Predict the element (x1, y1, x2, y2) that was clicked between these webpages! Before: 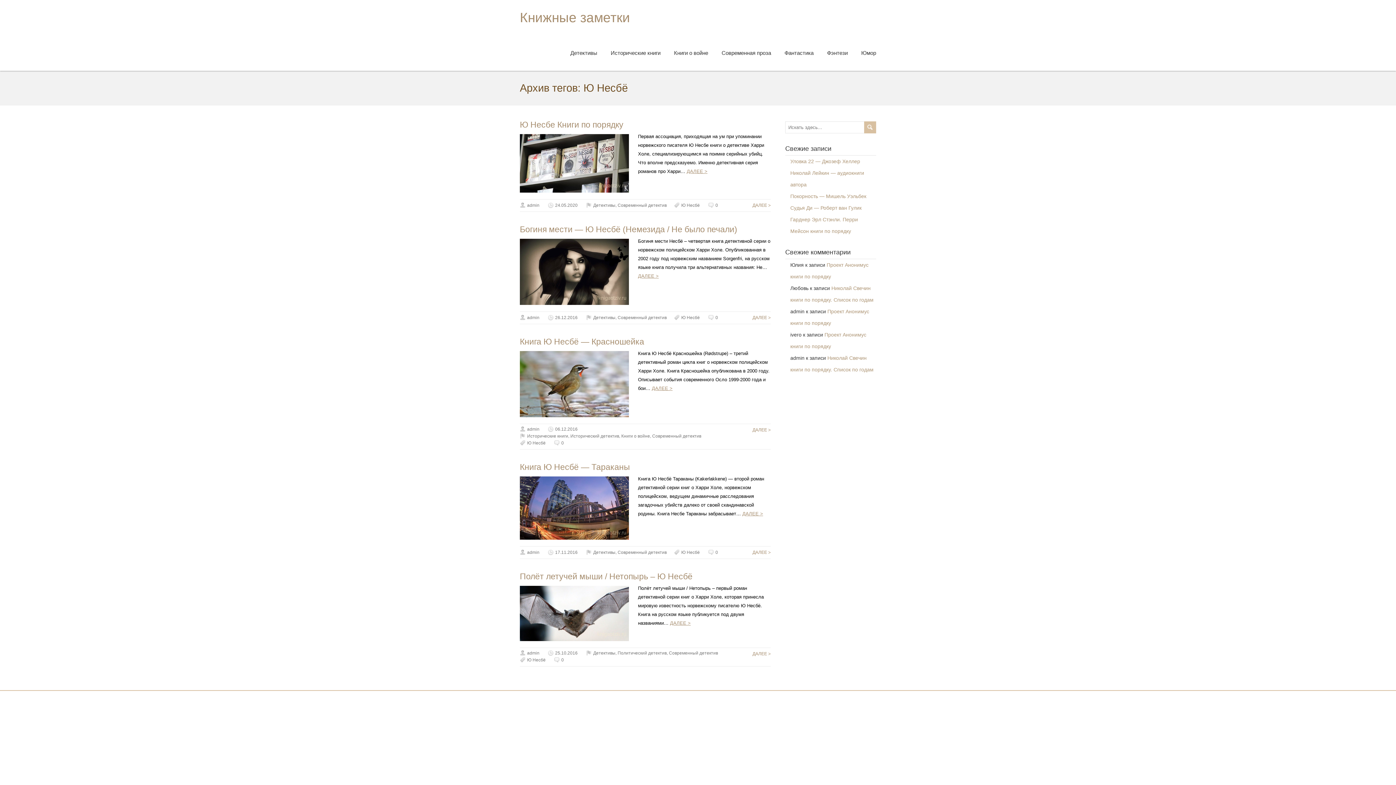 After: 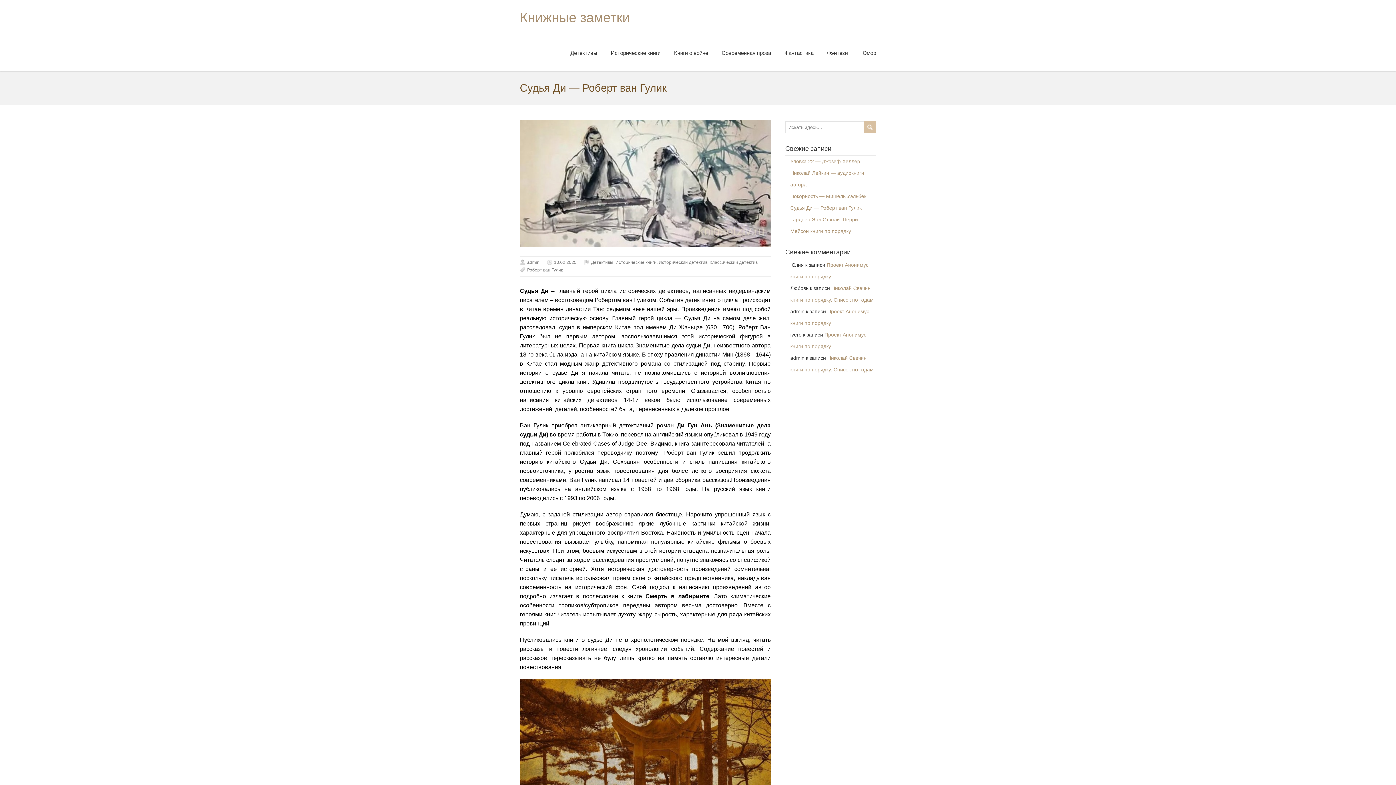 Action: label: Судья Ди — Роберт ван Гулик bbox: (790, 205, 861, 210)